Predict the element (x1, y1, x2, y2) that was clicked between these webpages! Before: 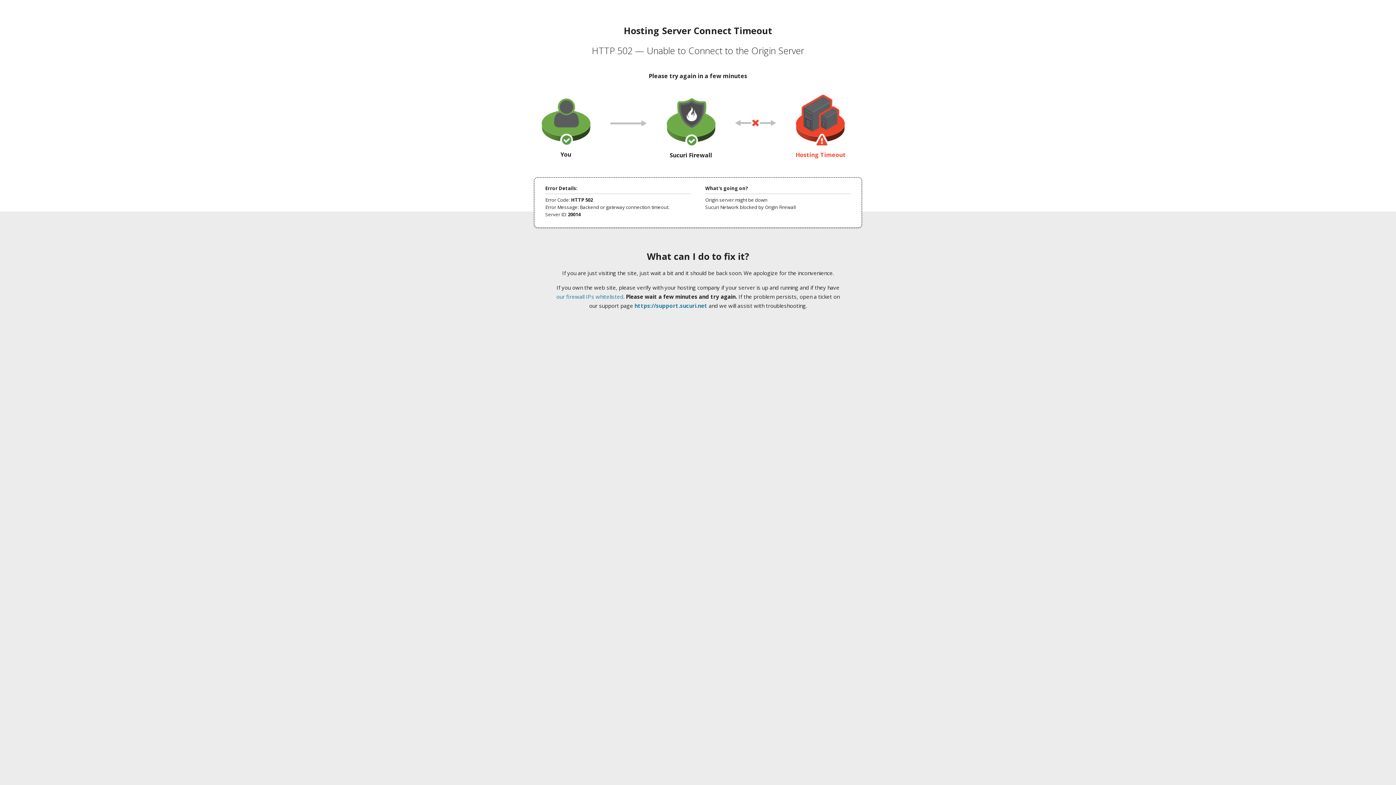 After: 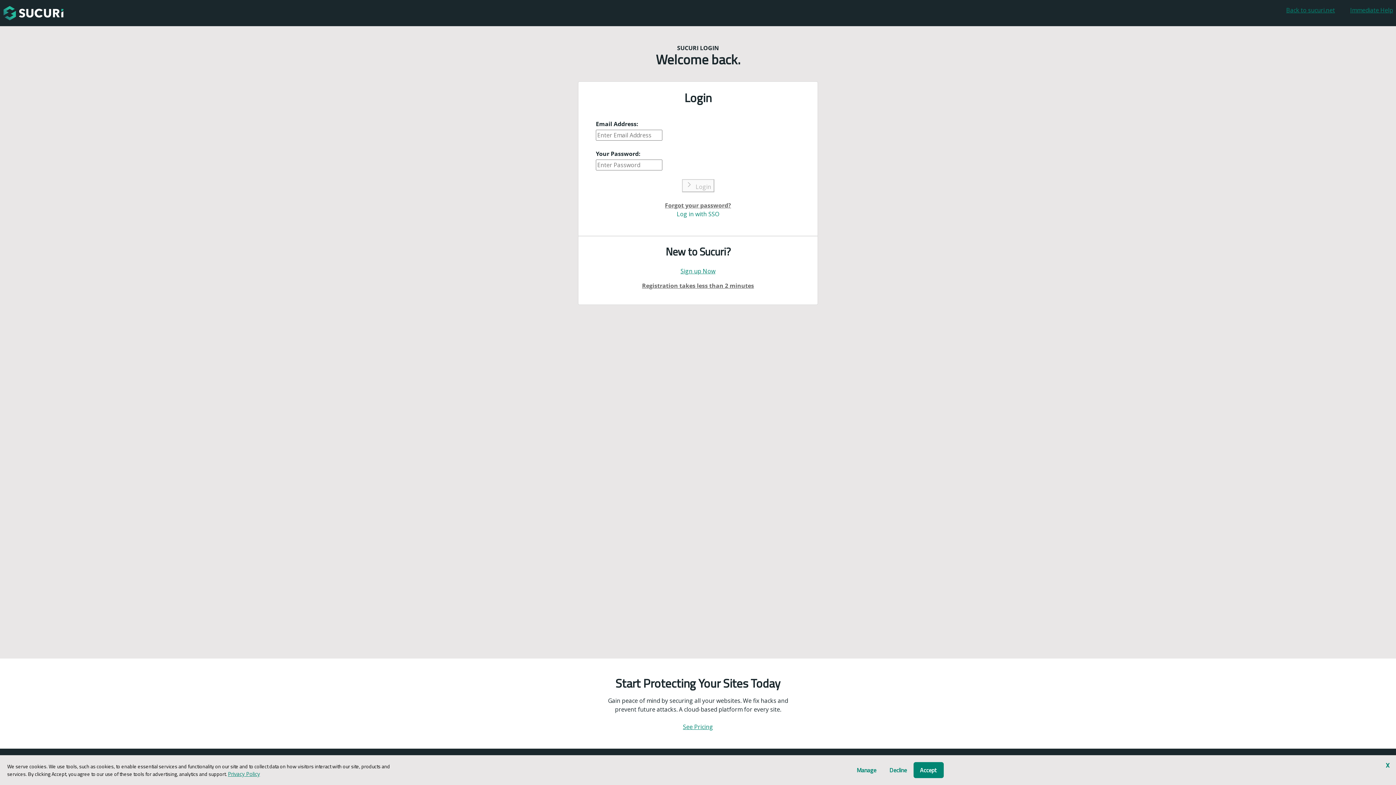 Action: bbox: (634, 302, 707, 309) label: https://support.sucuri.net